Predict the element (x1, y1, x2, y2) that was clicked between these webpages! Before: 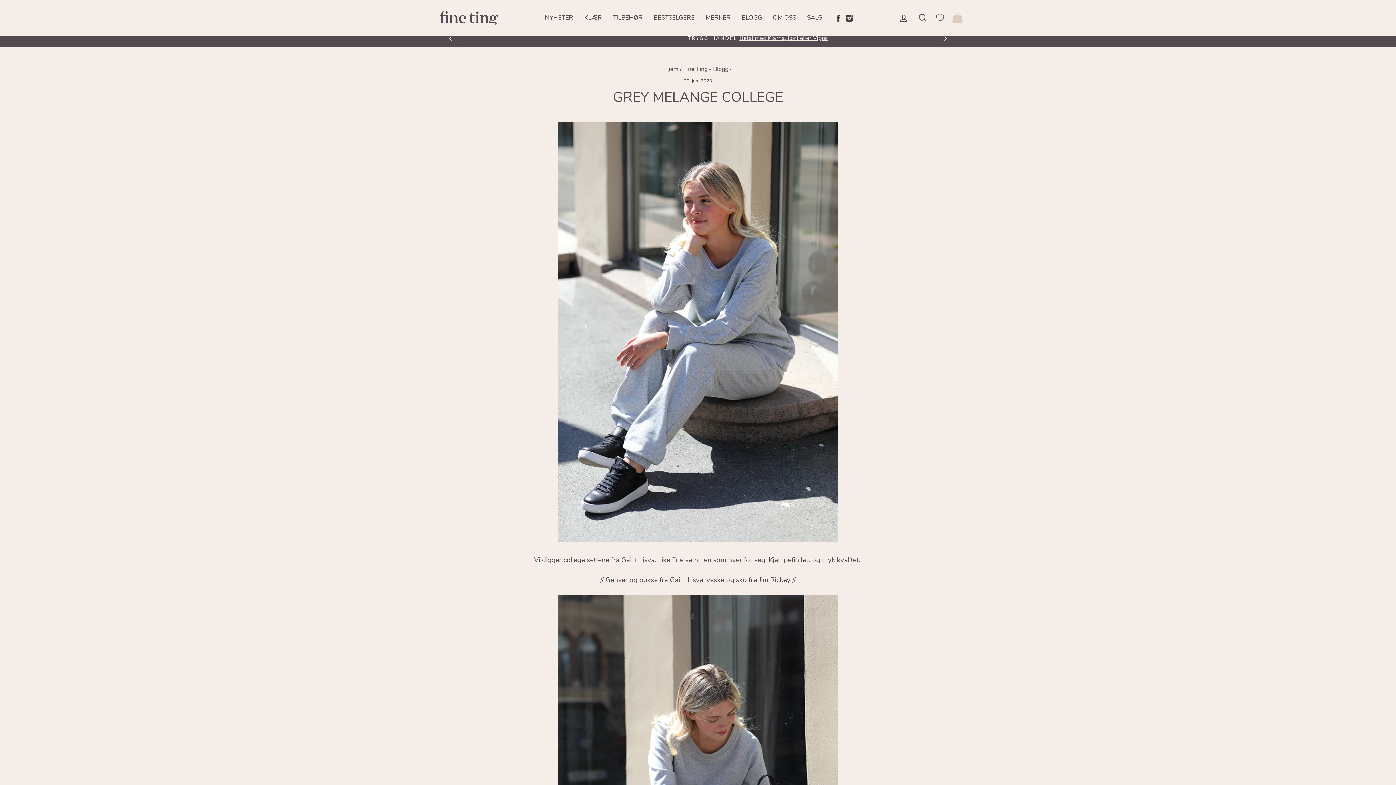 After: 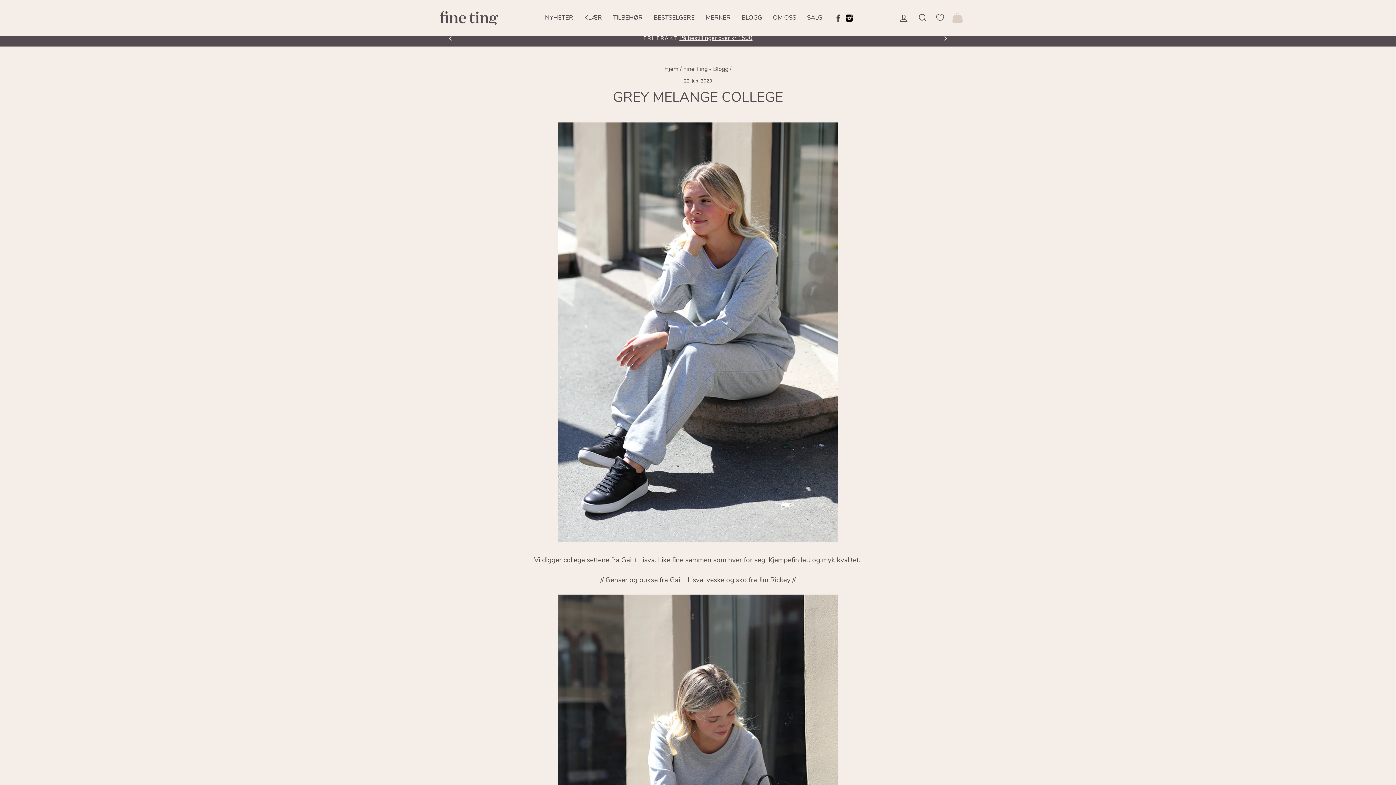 Action: label: Instagram bbox: (845, 12, 853, 23)